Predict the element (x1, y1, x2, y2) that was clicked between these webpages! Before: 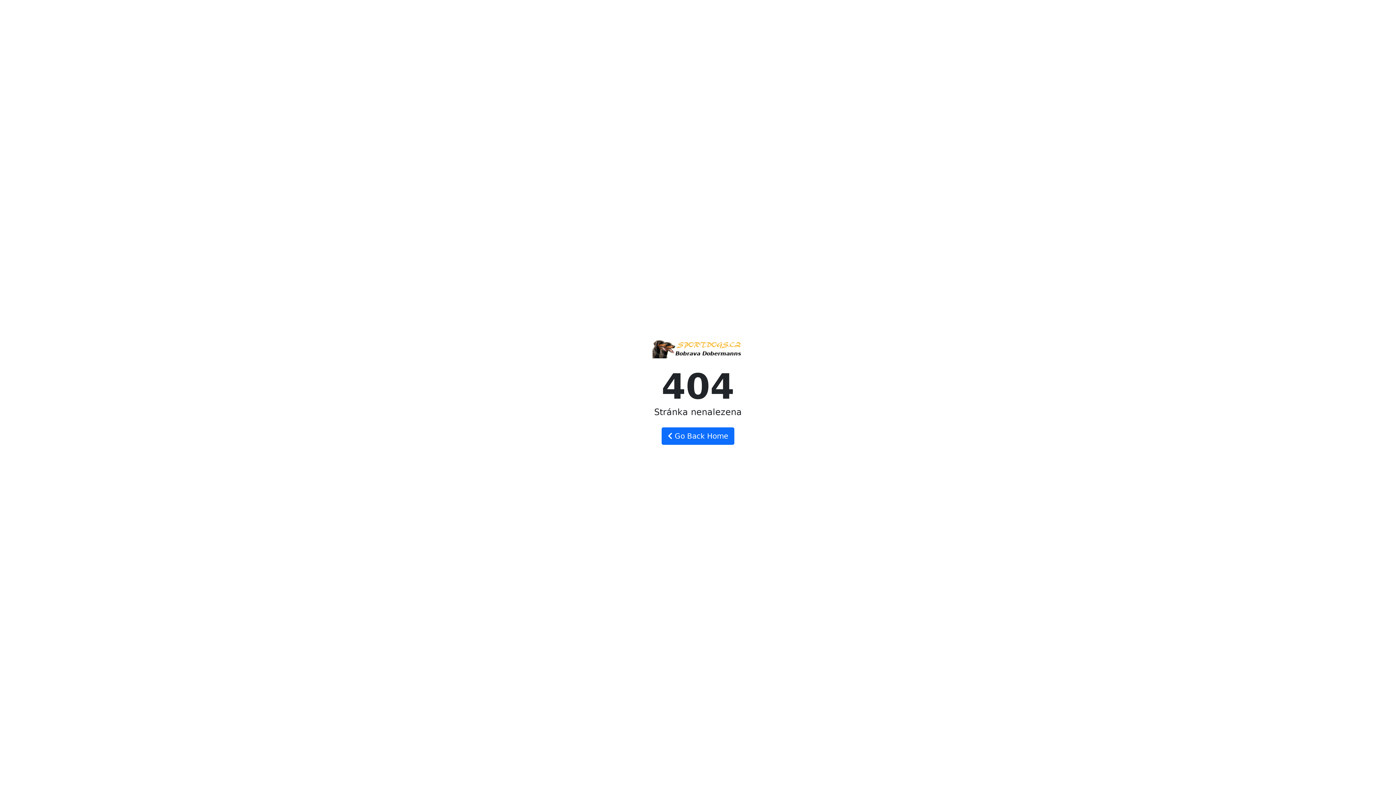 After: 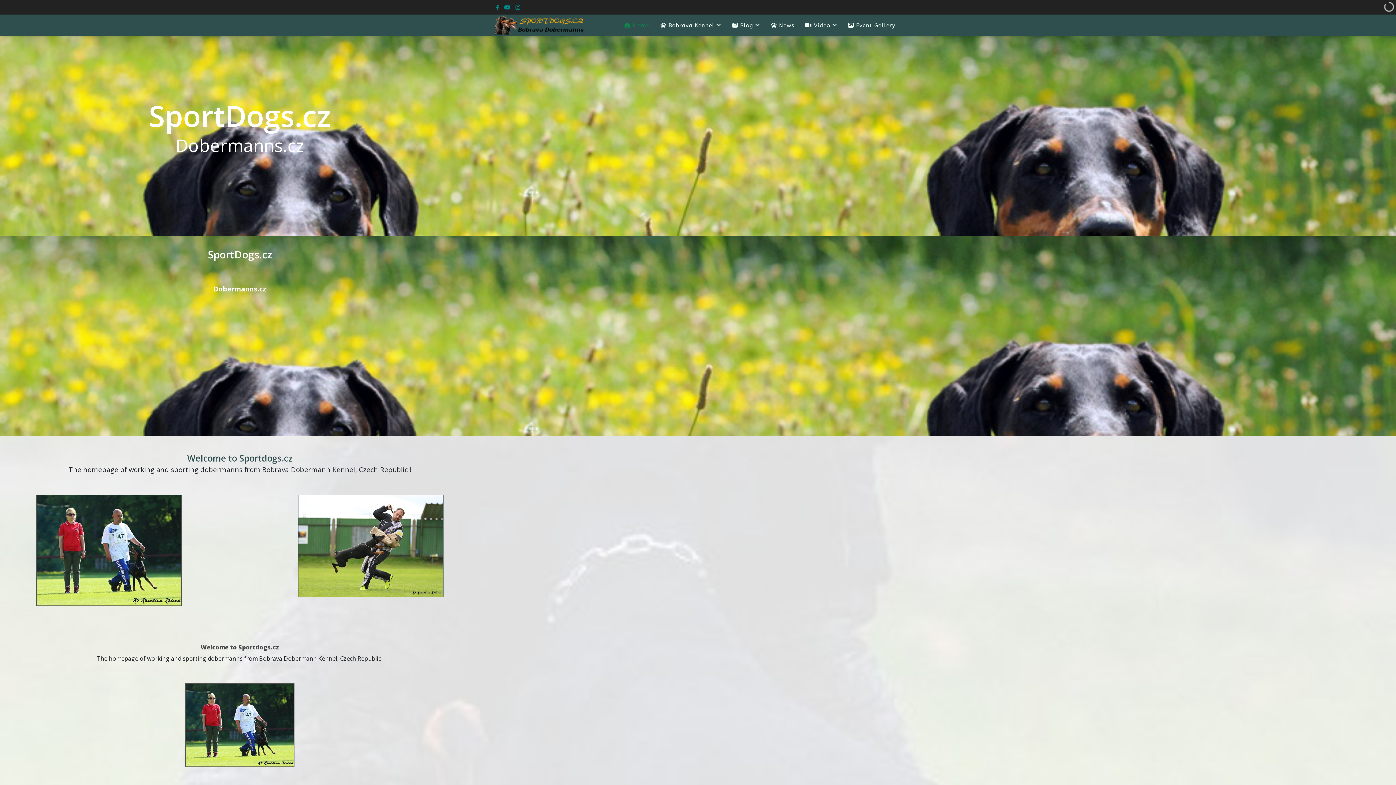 Action: bbox: (661, 427, 734, 445) label:  Go Back Home